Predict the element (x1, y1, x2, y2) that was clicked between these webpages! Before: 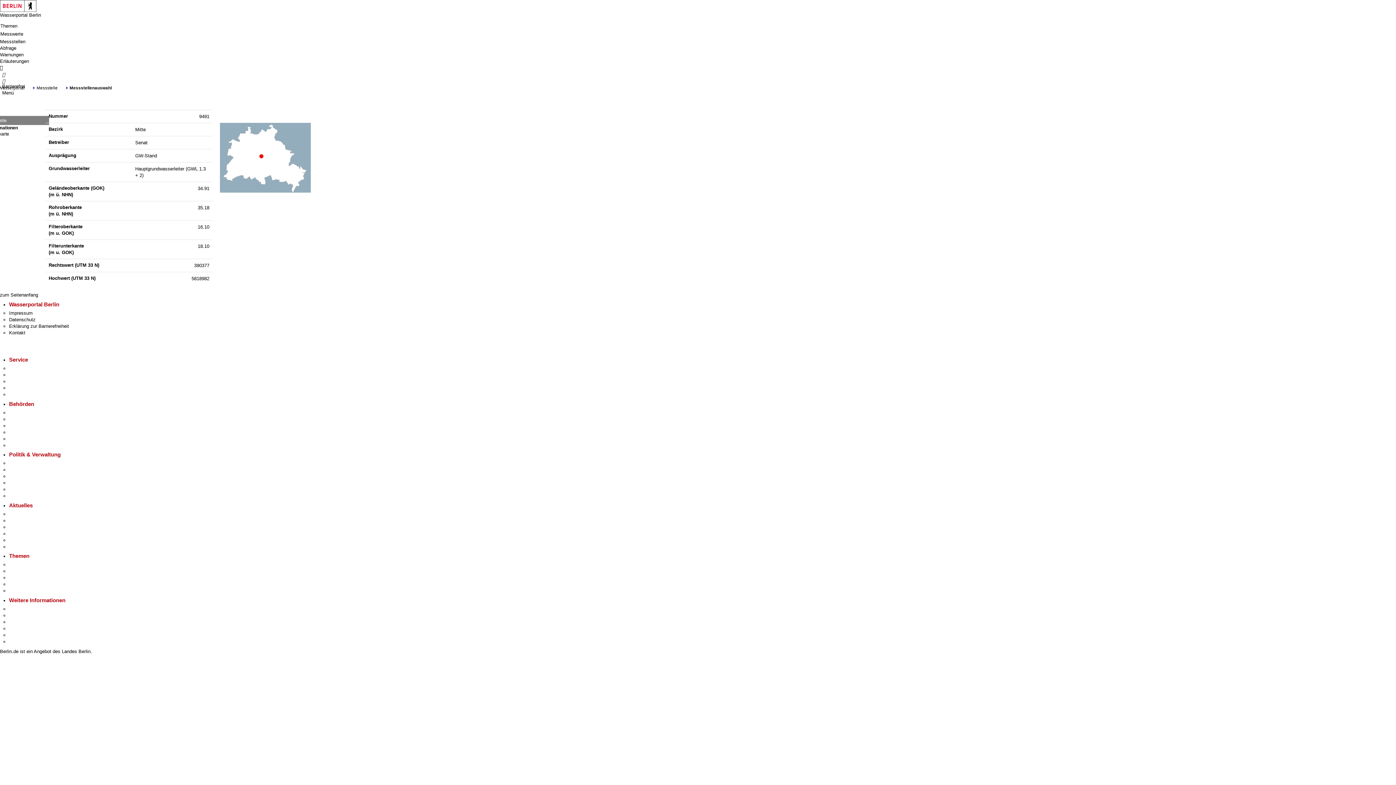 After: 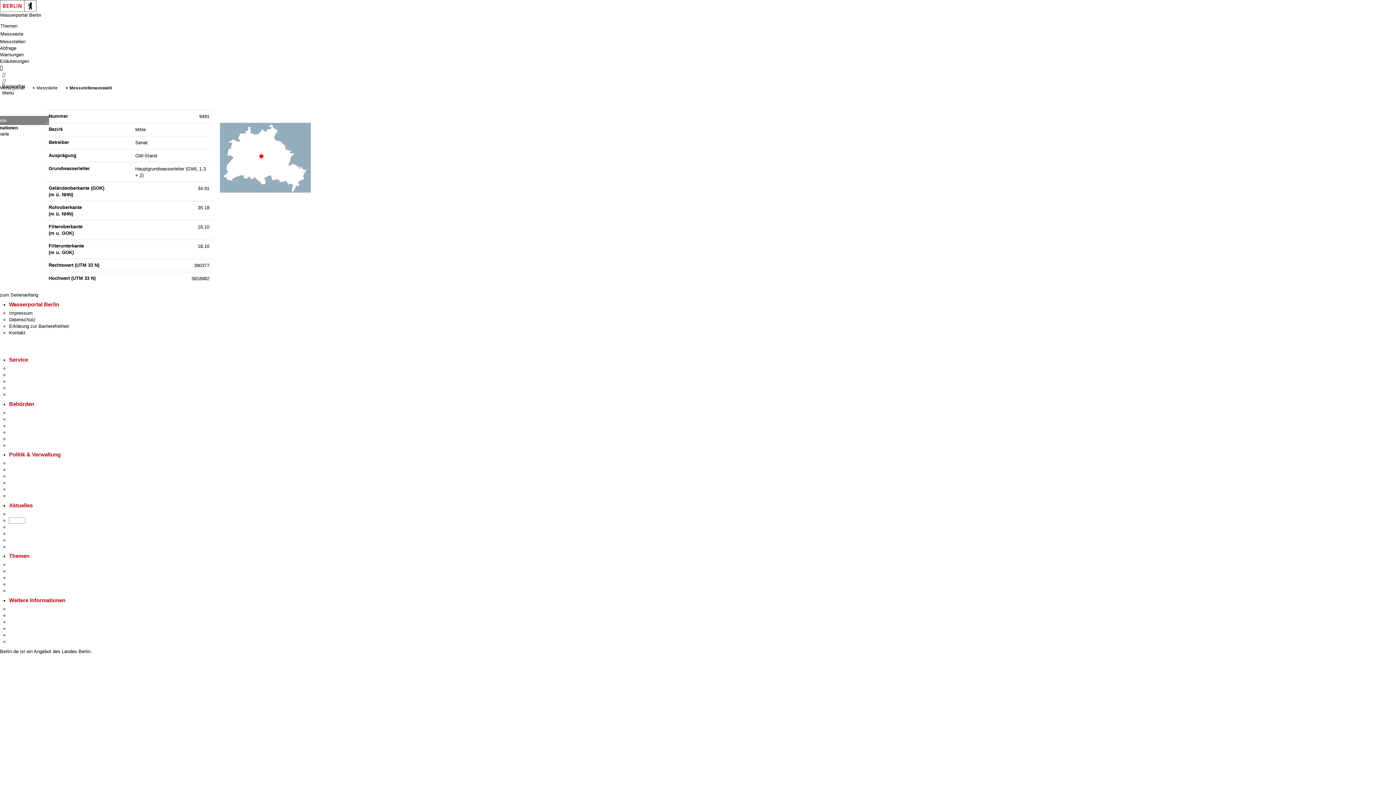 Action: label: Ukraine bbox: (9, 518, 25, 523)